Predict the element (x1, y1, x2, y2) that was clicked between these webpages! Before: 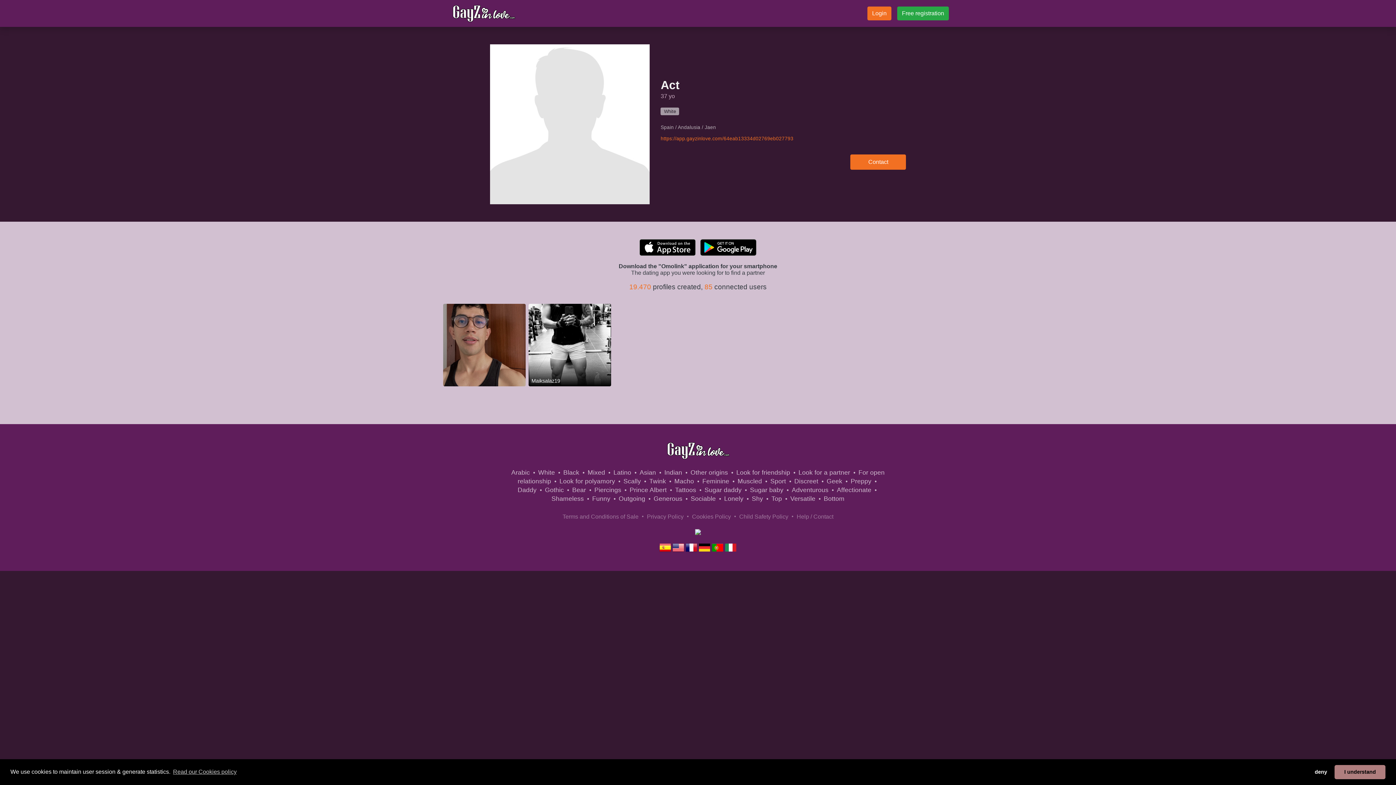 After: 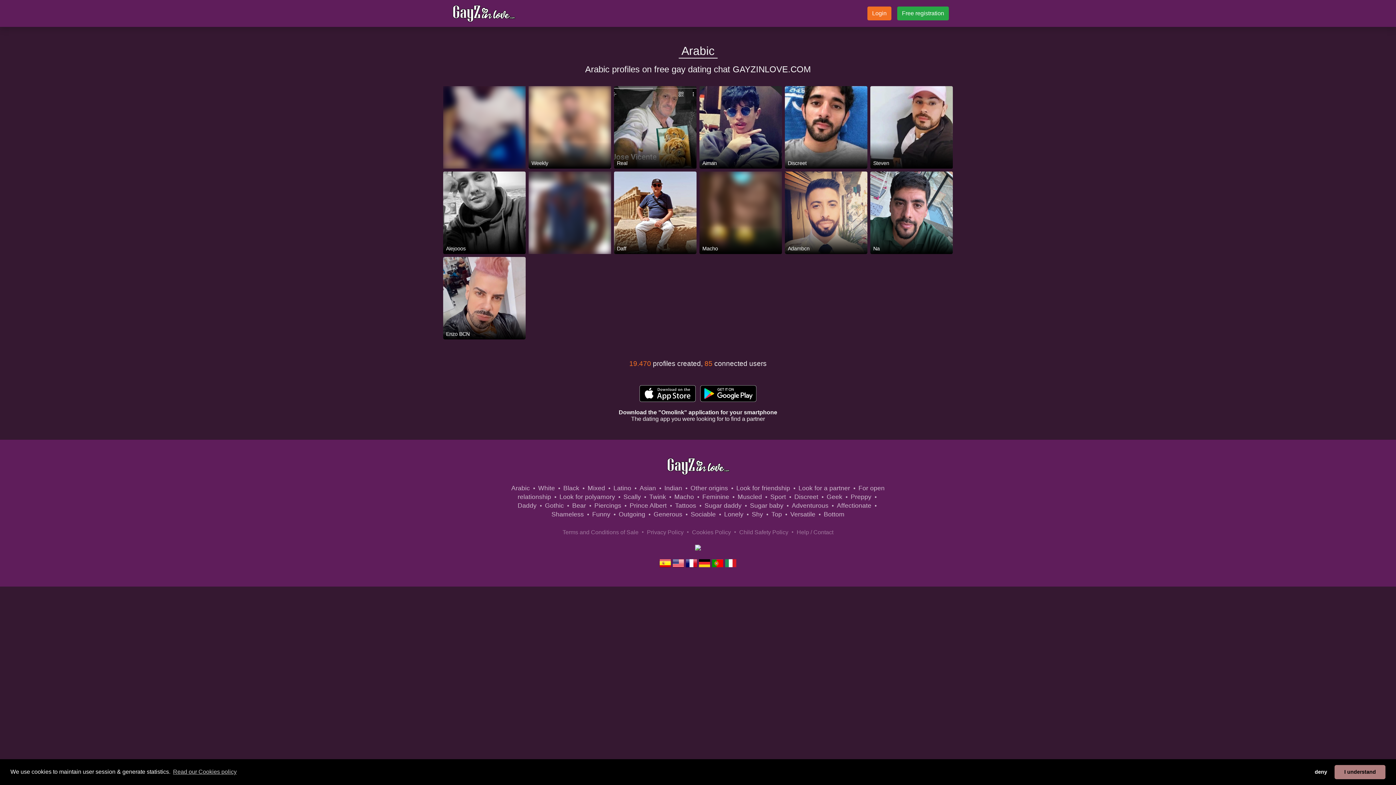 Action: label: Arabic bbox: (511, 469, 530, 476)